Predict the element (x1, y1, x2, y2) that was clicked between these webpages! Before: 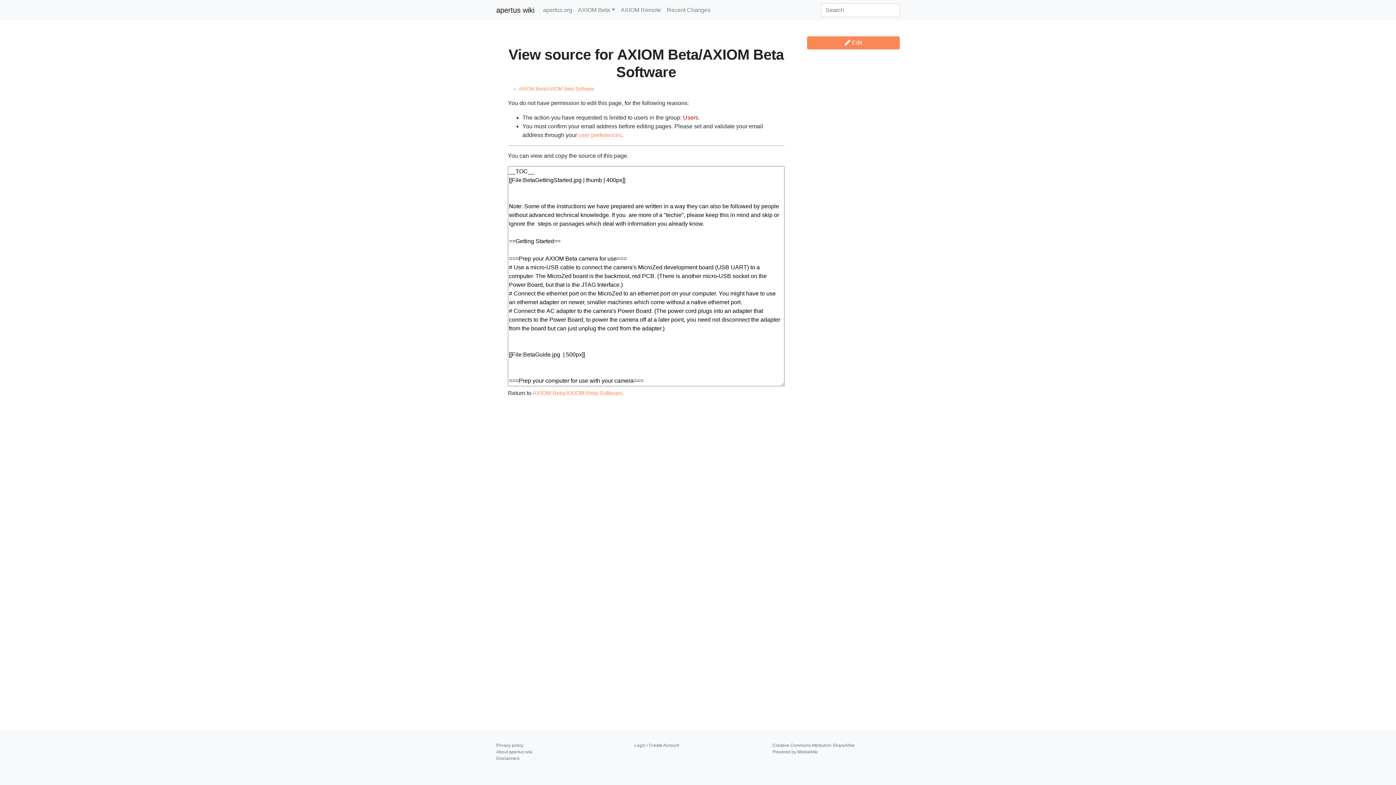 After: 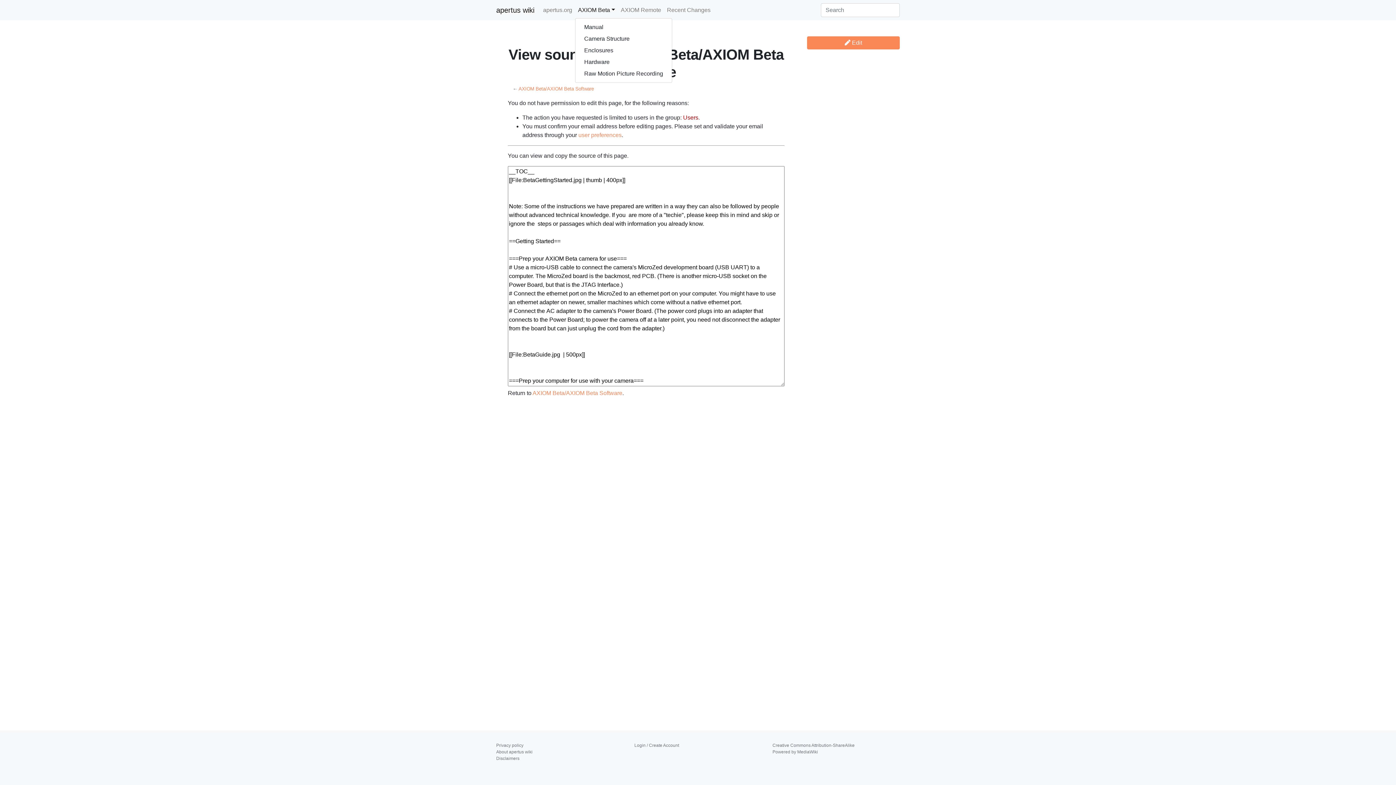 Action: bbox: (575, 2, 618, 17) label: AXIOM Beta